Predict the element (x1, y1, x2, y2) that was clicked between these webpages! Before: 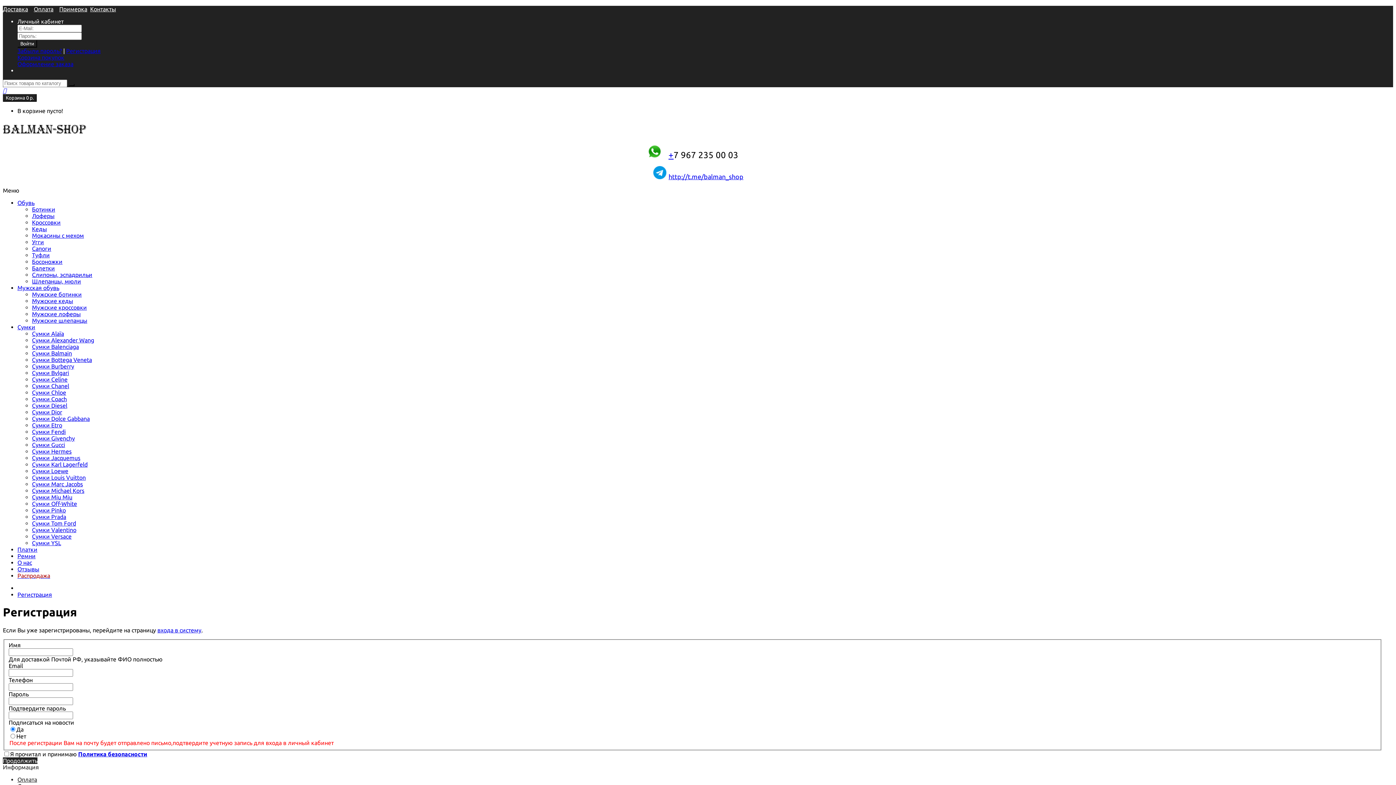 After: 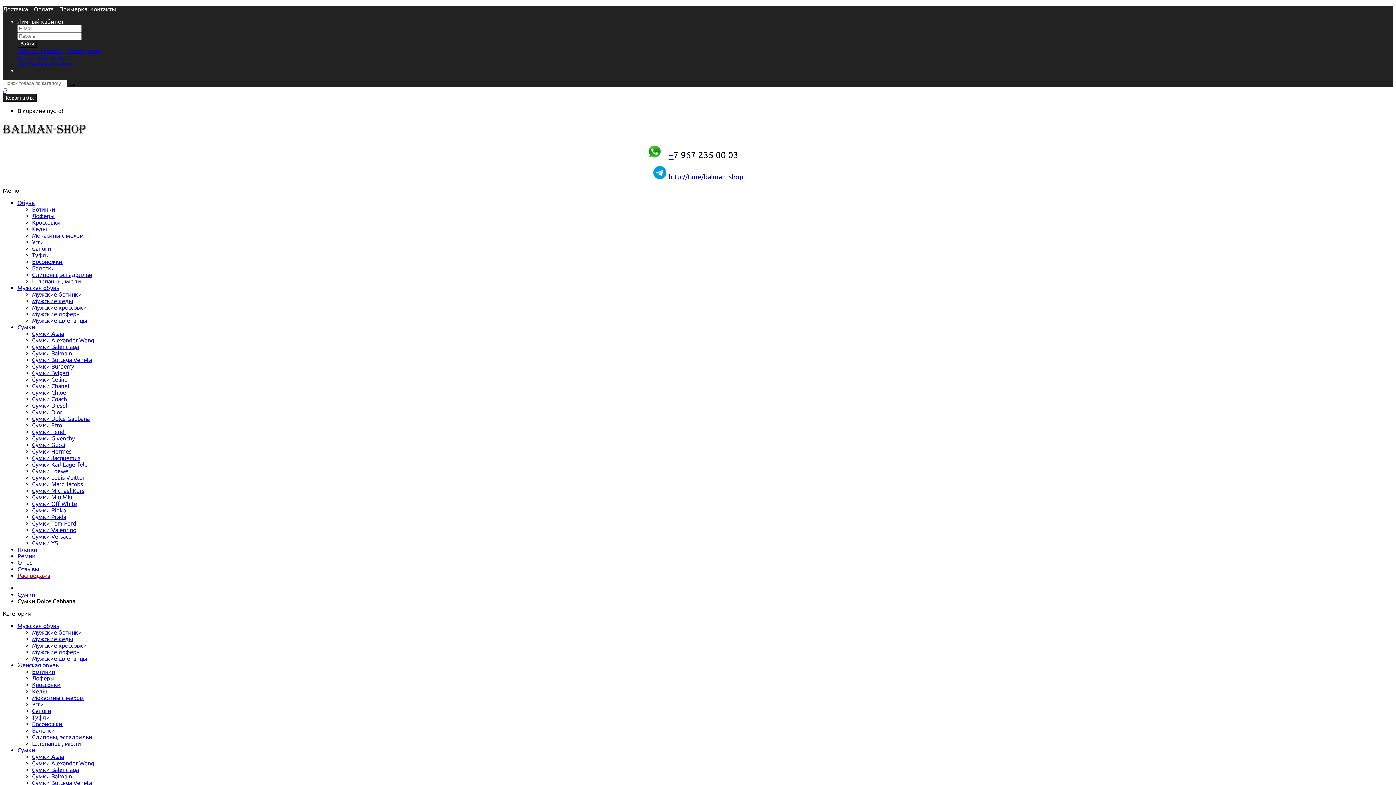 Action: label: Сумки Dolce Gabbana bbox: (32, 415, 89, 422)